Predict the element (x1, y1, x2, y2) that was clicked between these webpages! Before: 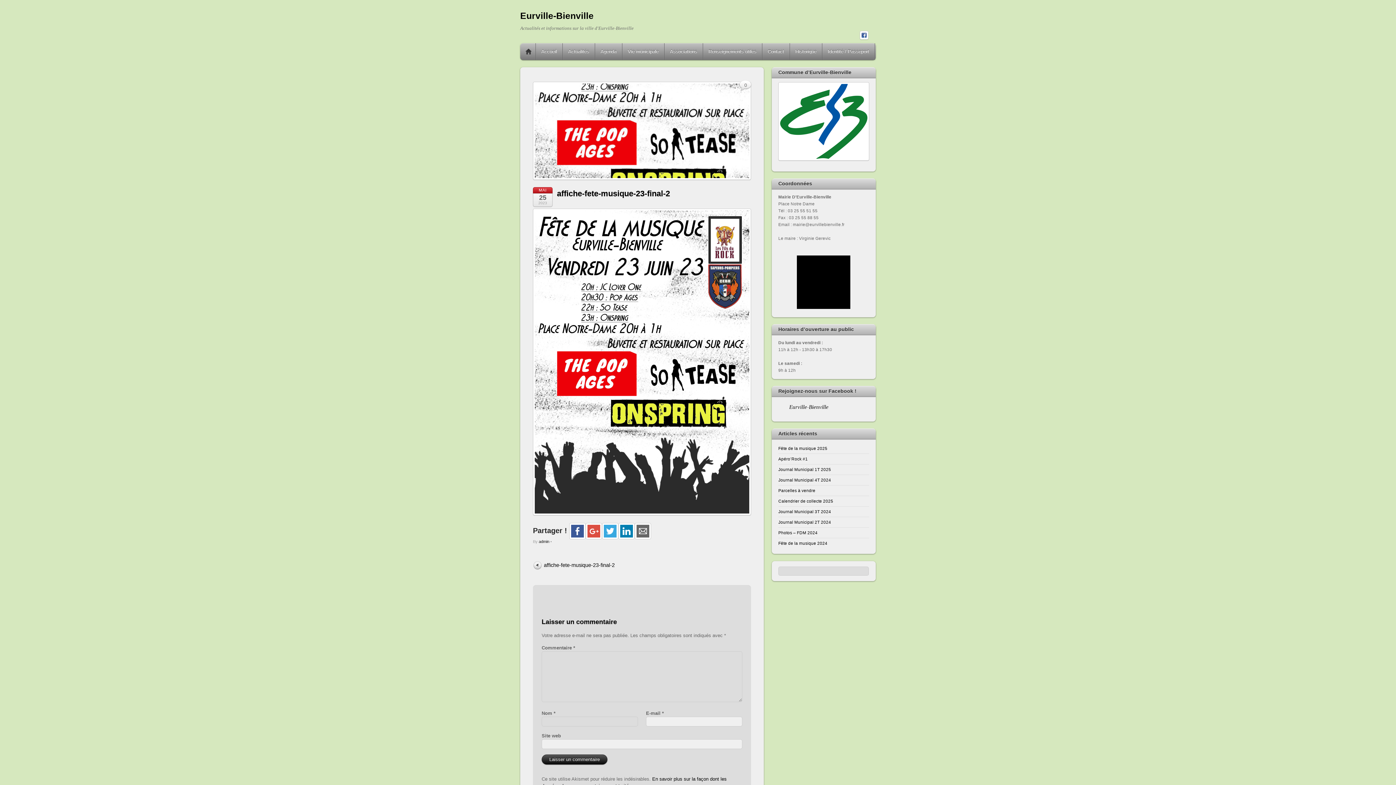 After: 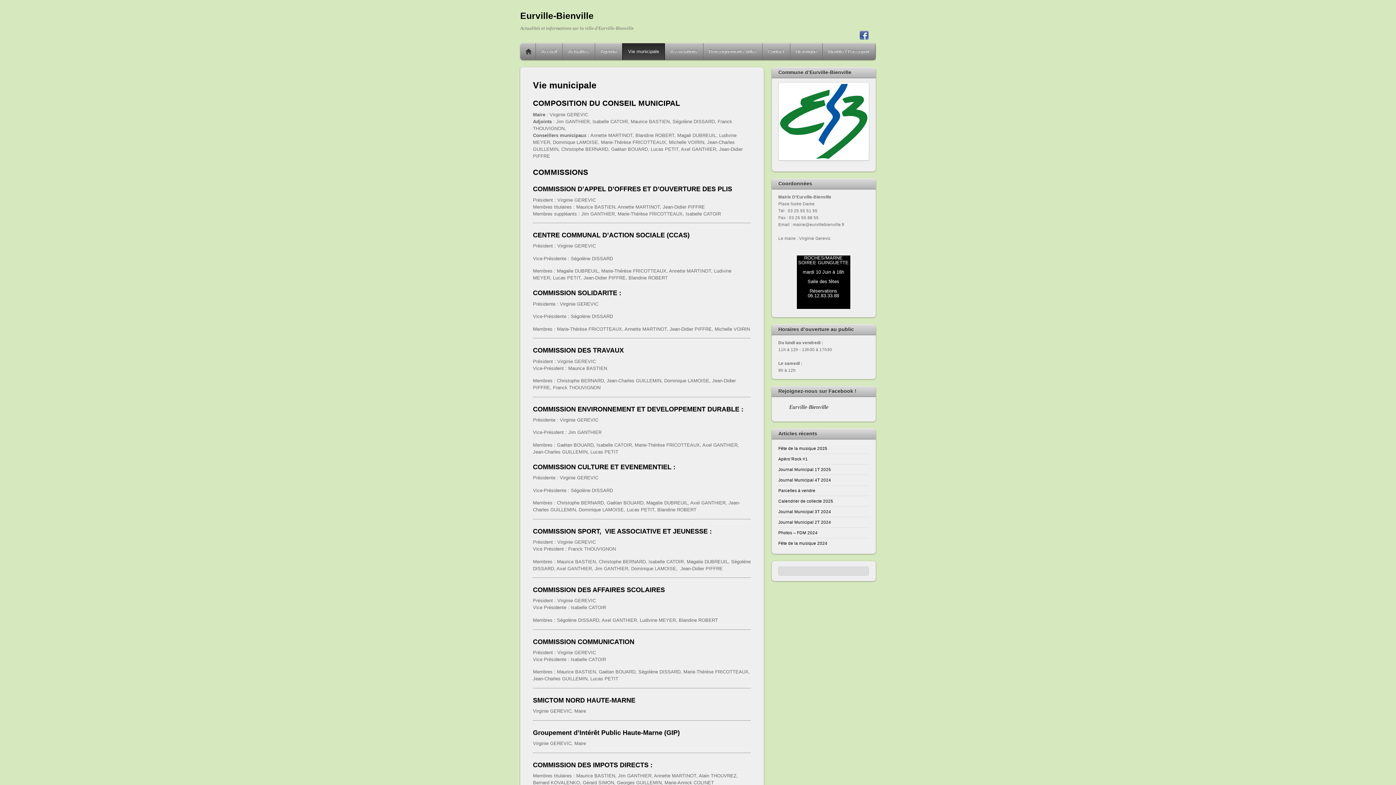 Action: bbox: (622, 43, 664, 60) label: Vie municipale